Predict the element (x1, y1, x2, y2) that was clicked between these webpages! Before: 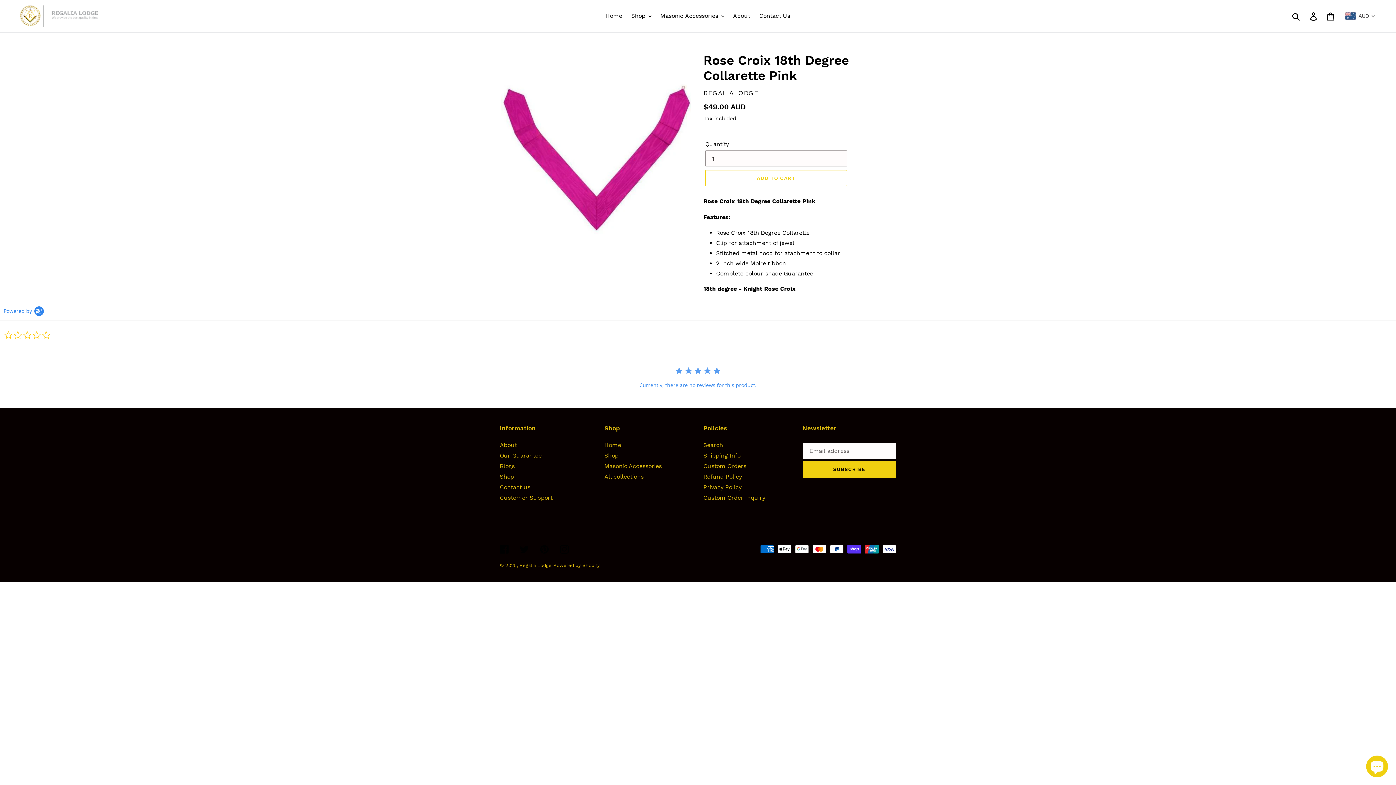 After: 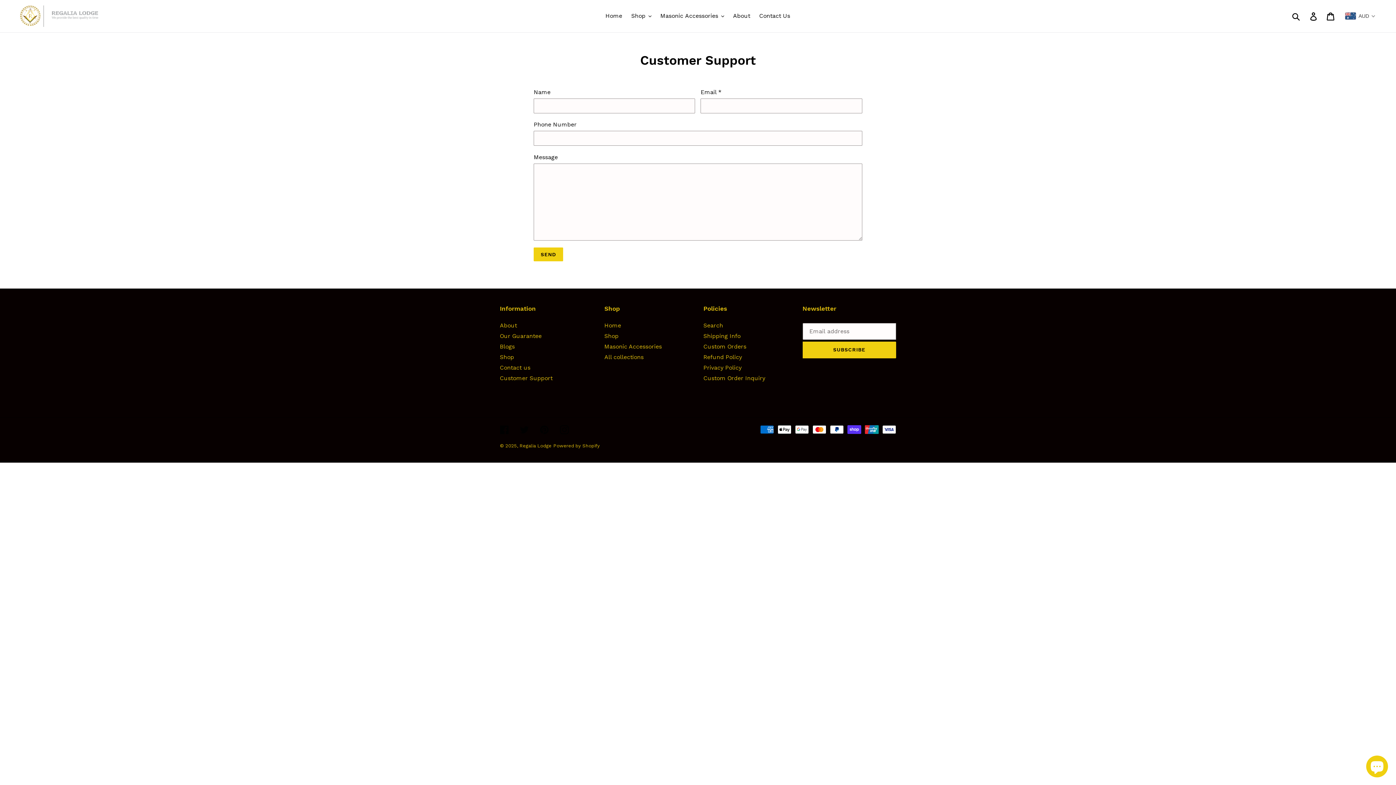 Action: label: Customer Support bbox: (500, 494, 552, 501)